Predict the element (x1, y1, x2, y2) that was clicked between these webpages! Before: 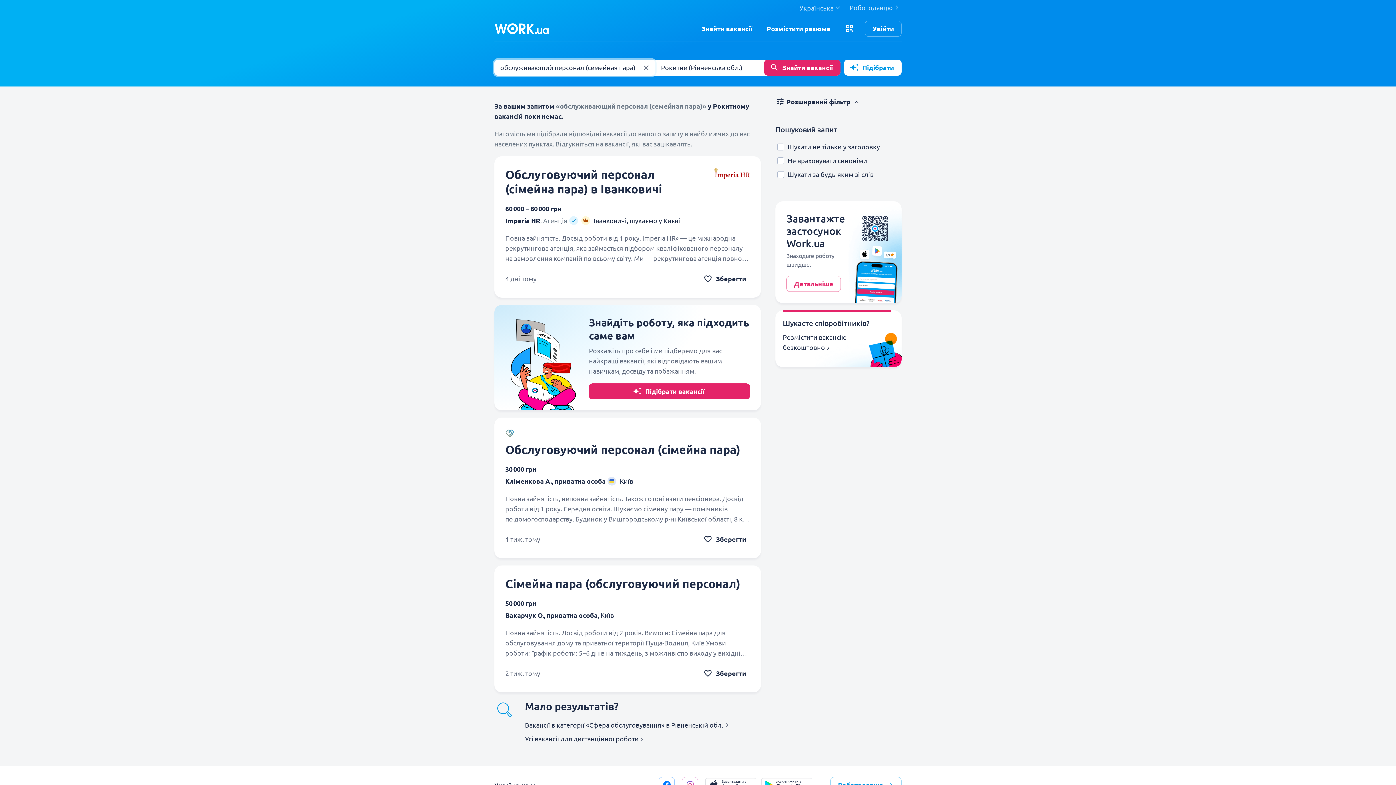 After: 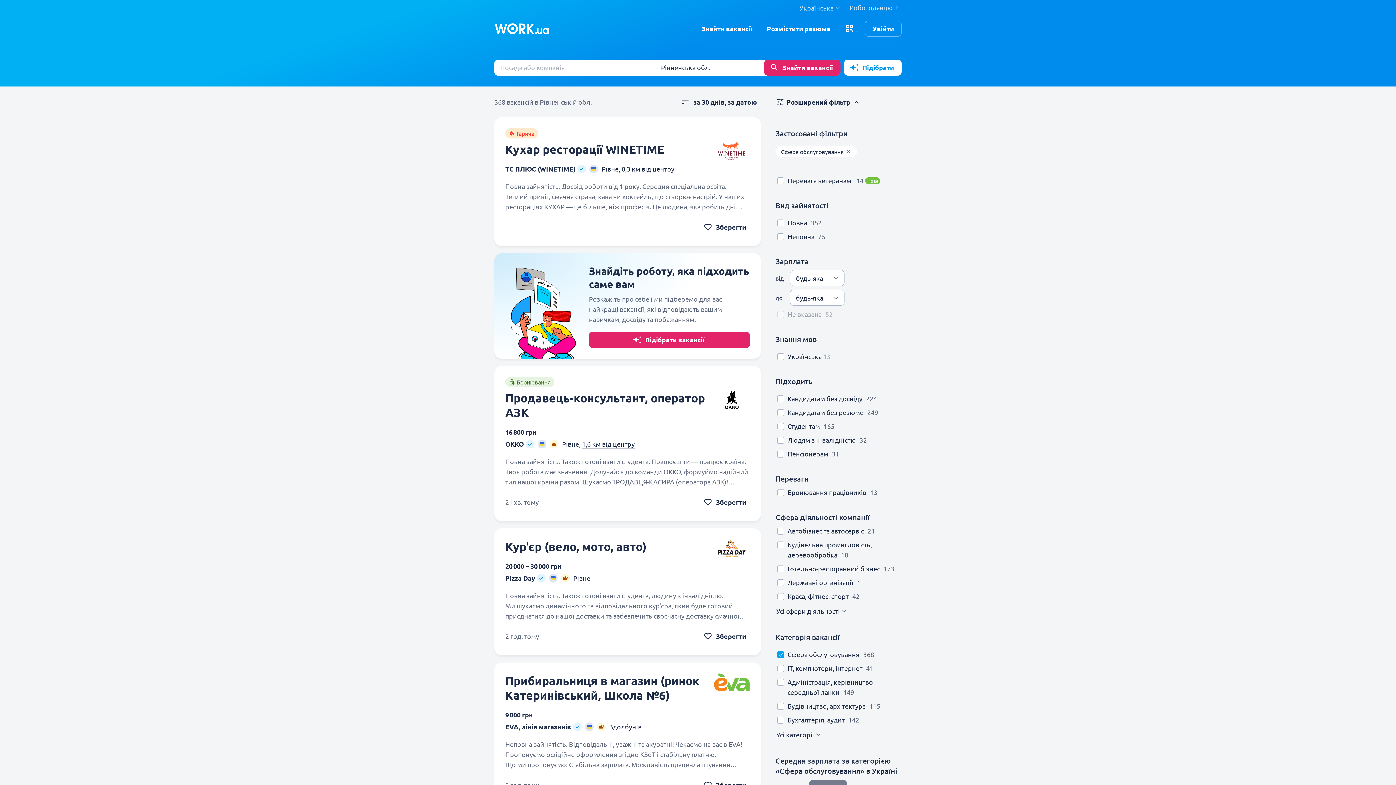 Action: bbox: (525, 721, 732, 729) label: Вакансії в категорії «Сфера обслуговування» в Рівненській обл.